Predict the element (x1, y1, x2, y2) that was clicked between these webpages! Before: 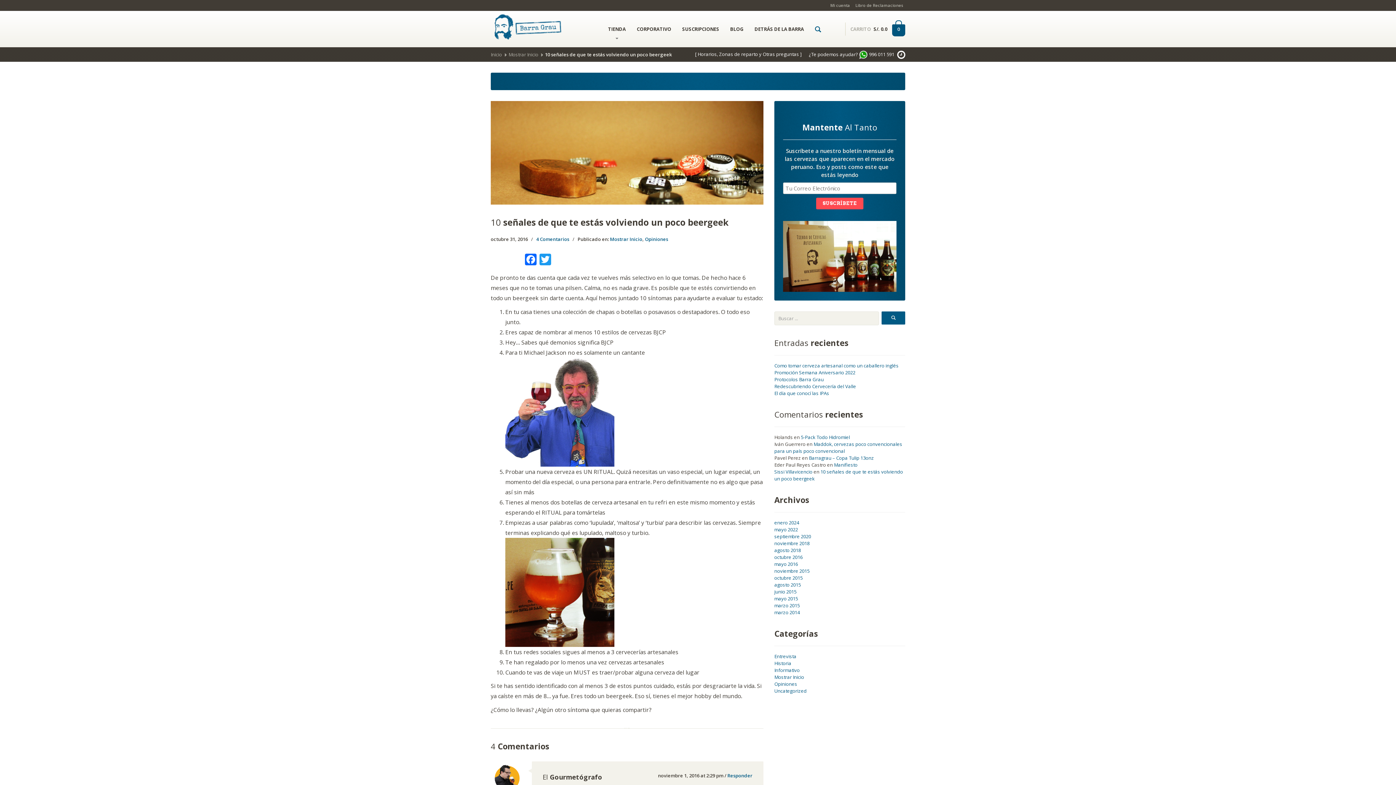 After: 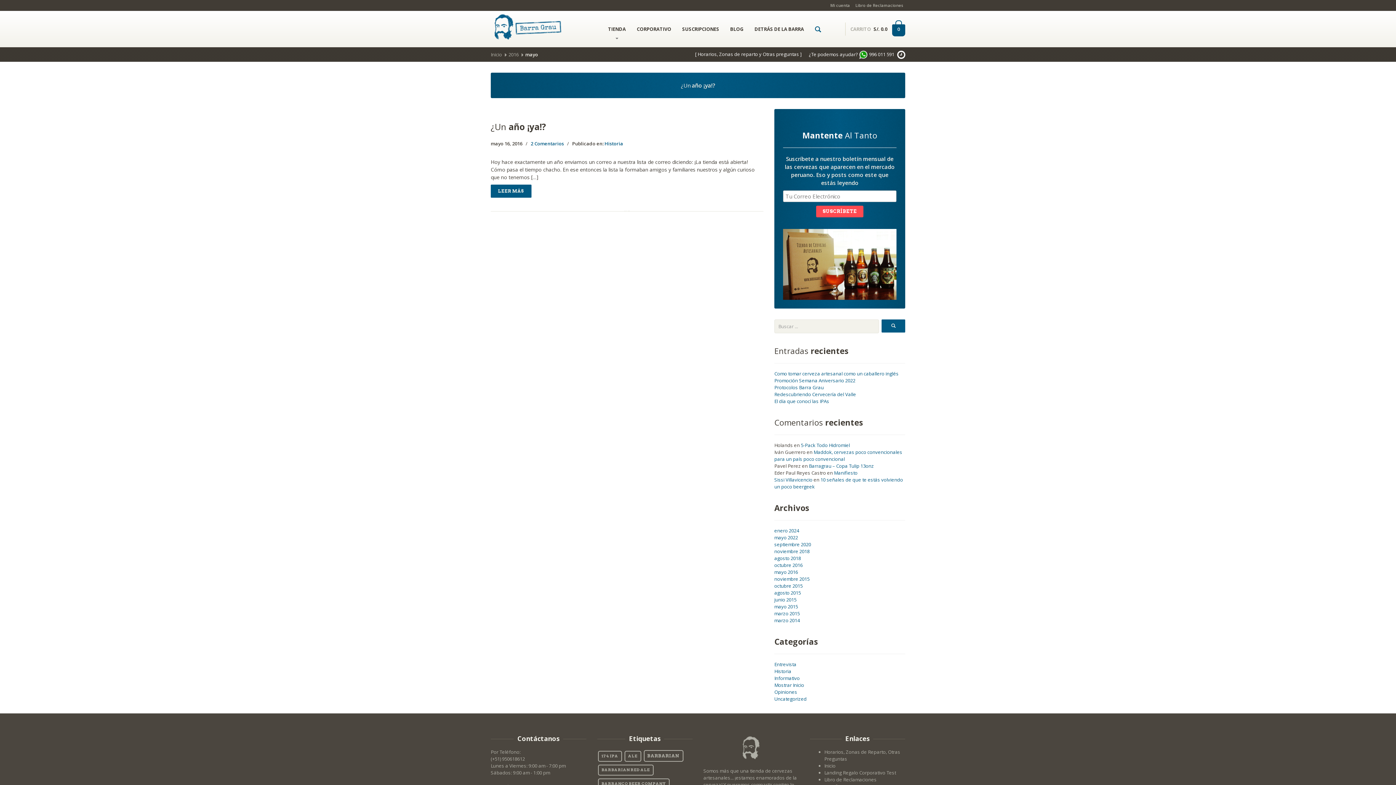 Action: bbox: (774, 560, 798, 567) label: mayo 2016